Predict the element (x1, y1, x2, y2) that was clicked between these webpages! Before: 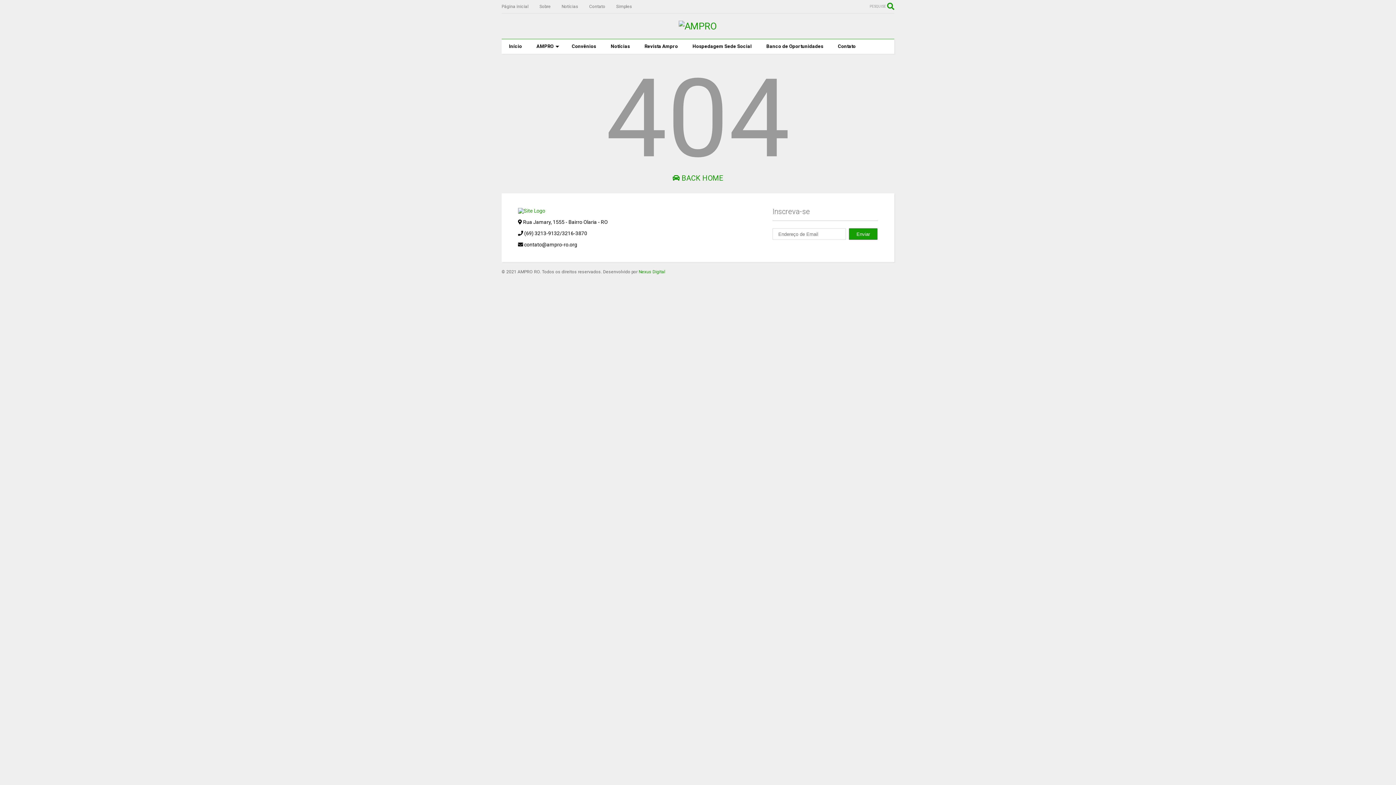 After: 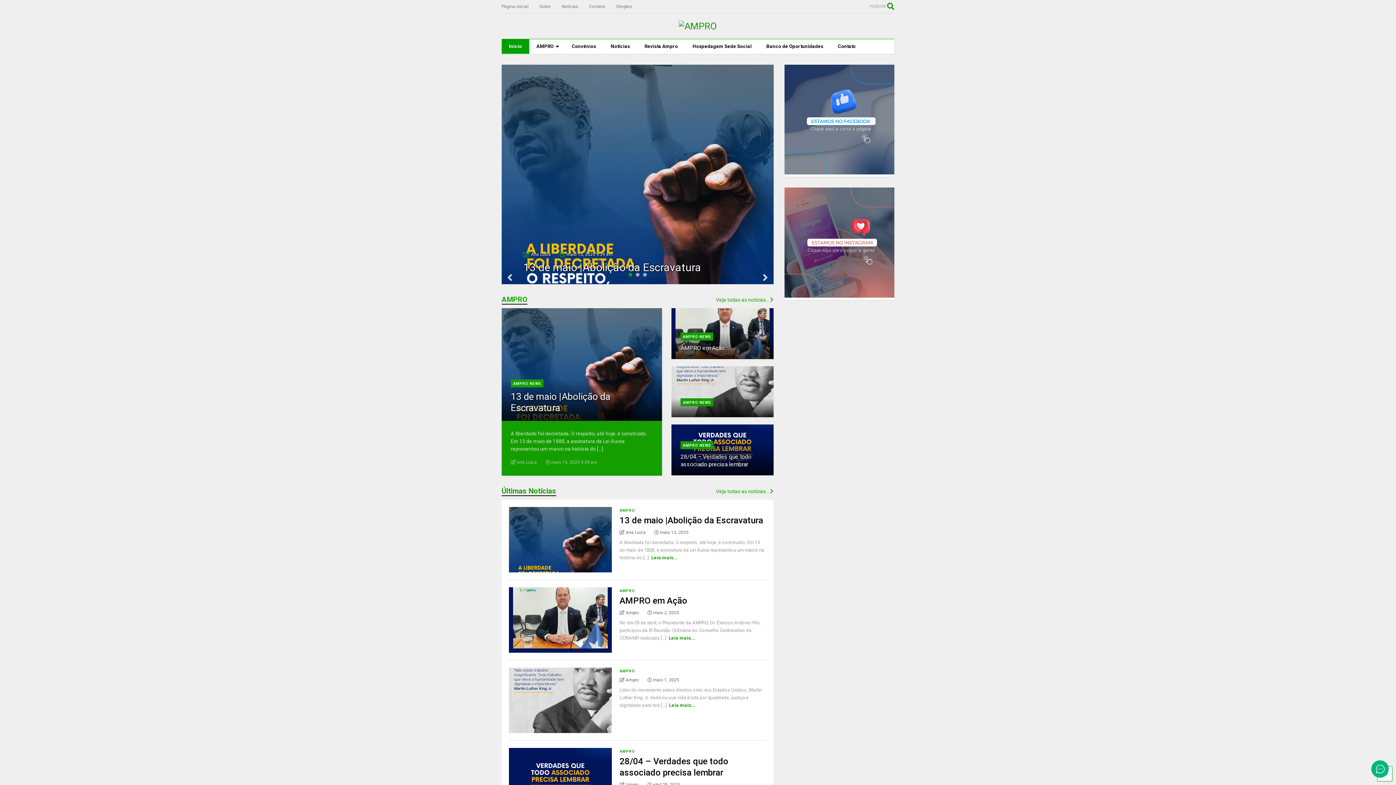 Action: bbox: (672, 173, 723, 182) label:  BACK HOME